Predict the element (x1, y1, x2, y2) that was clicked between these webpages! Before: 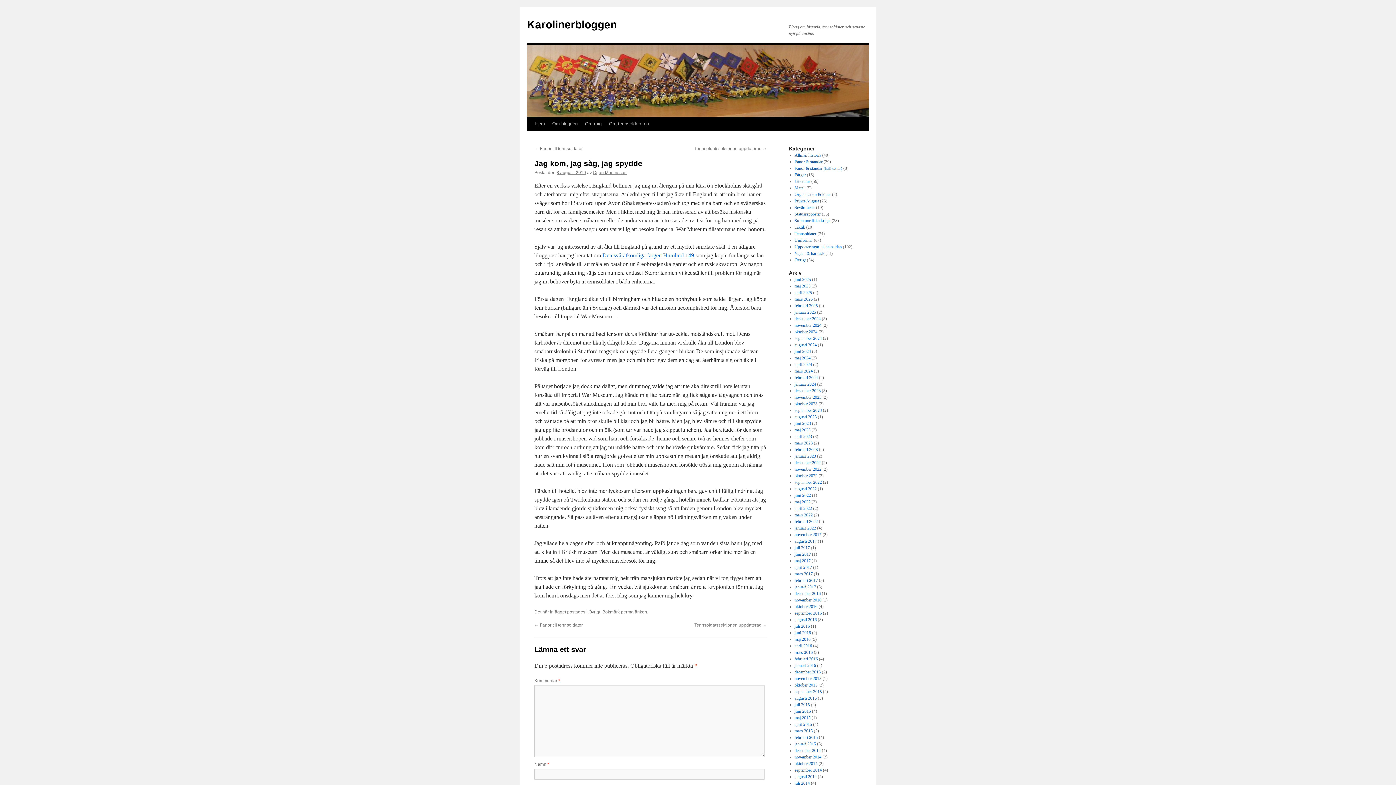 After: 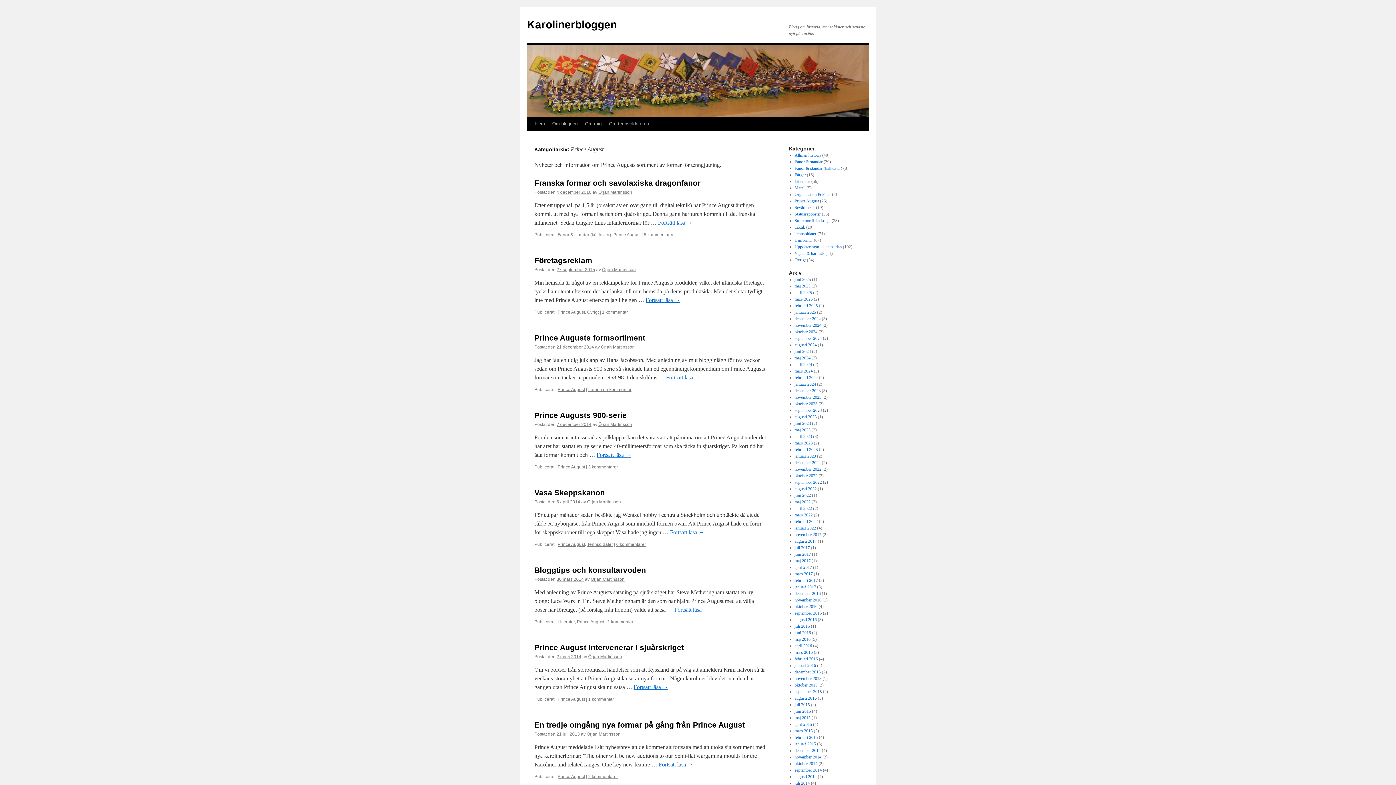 Action: label: Prince August bbox: (794, 198, 819, 203)